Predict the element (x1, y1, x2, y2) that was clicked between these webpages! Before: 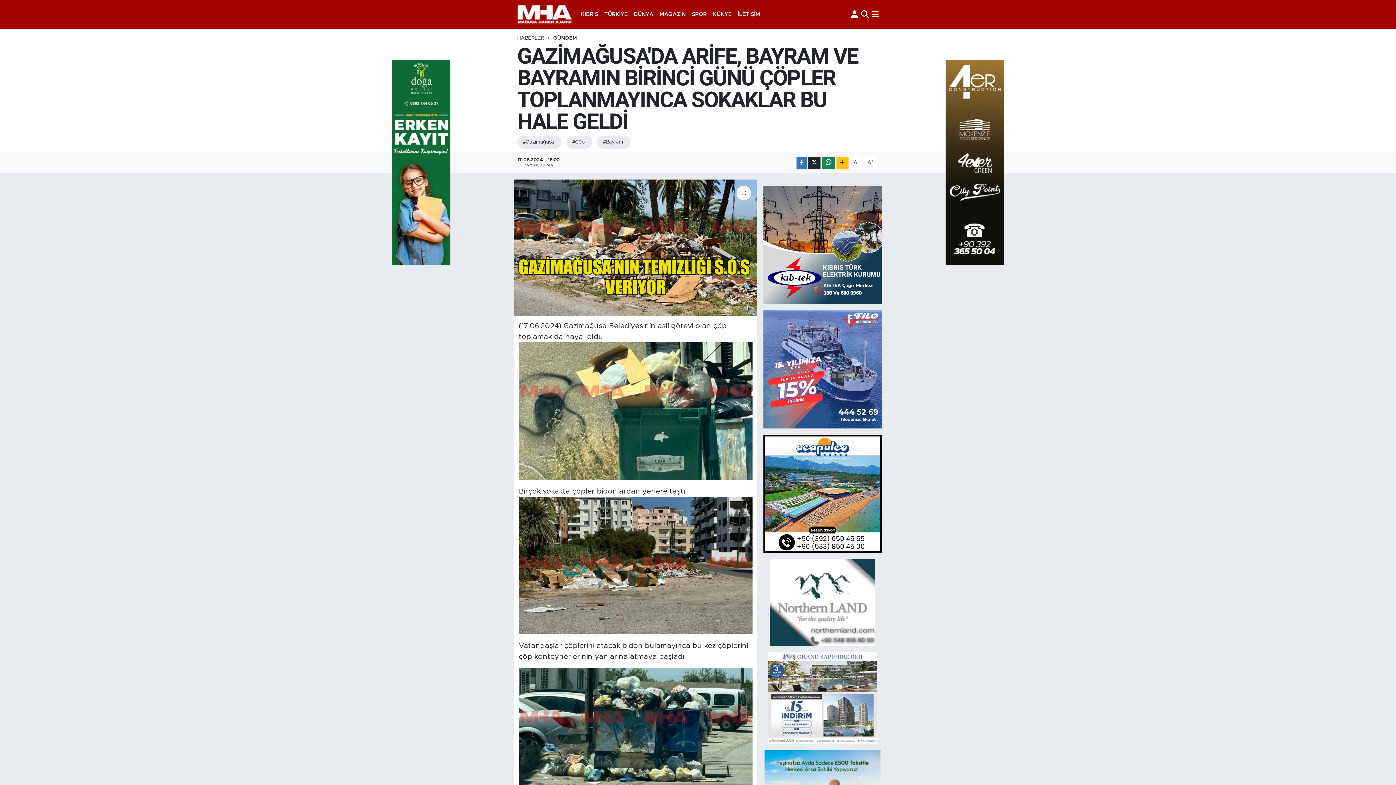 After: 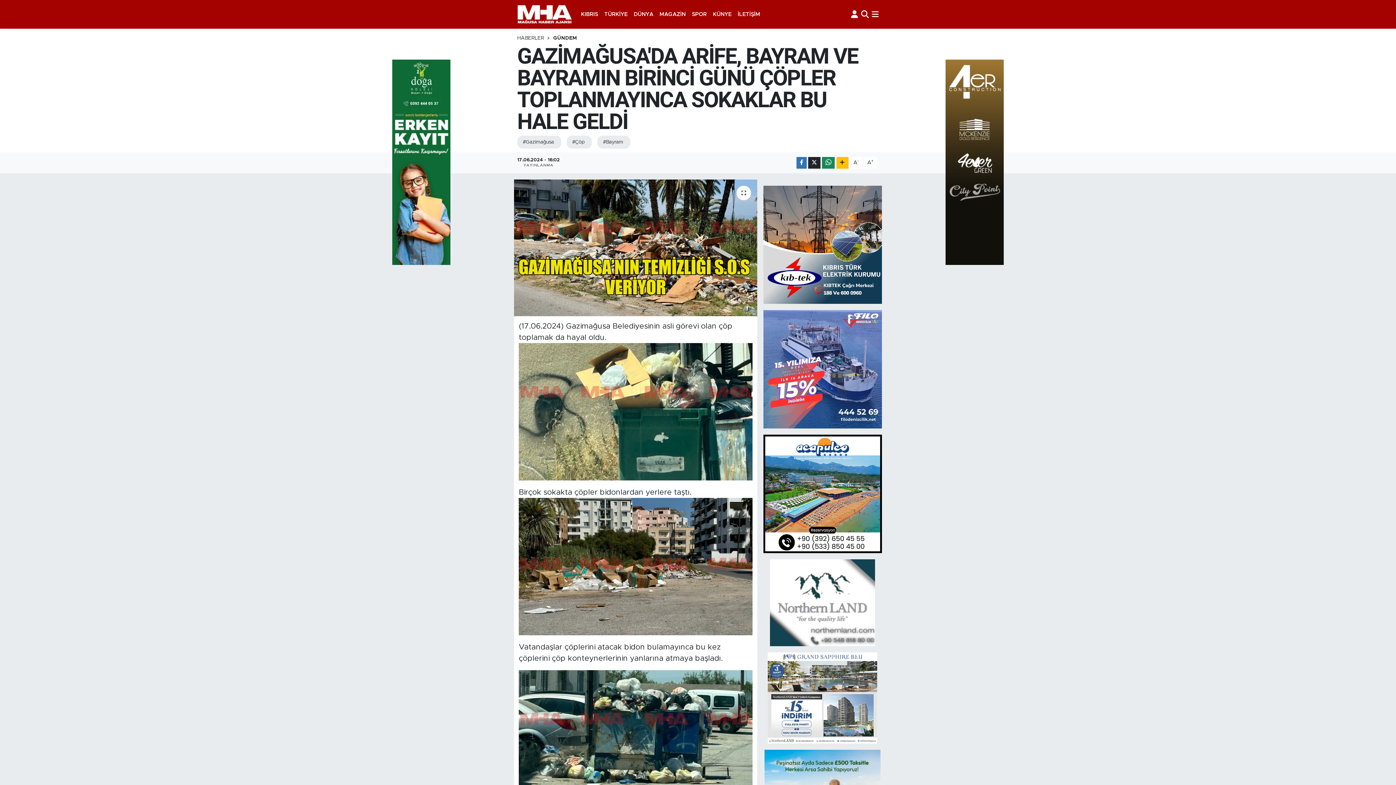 Action: label: A+ bbox: (864, 156, 877, 168)